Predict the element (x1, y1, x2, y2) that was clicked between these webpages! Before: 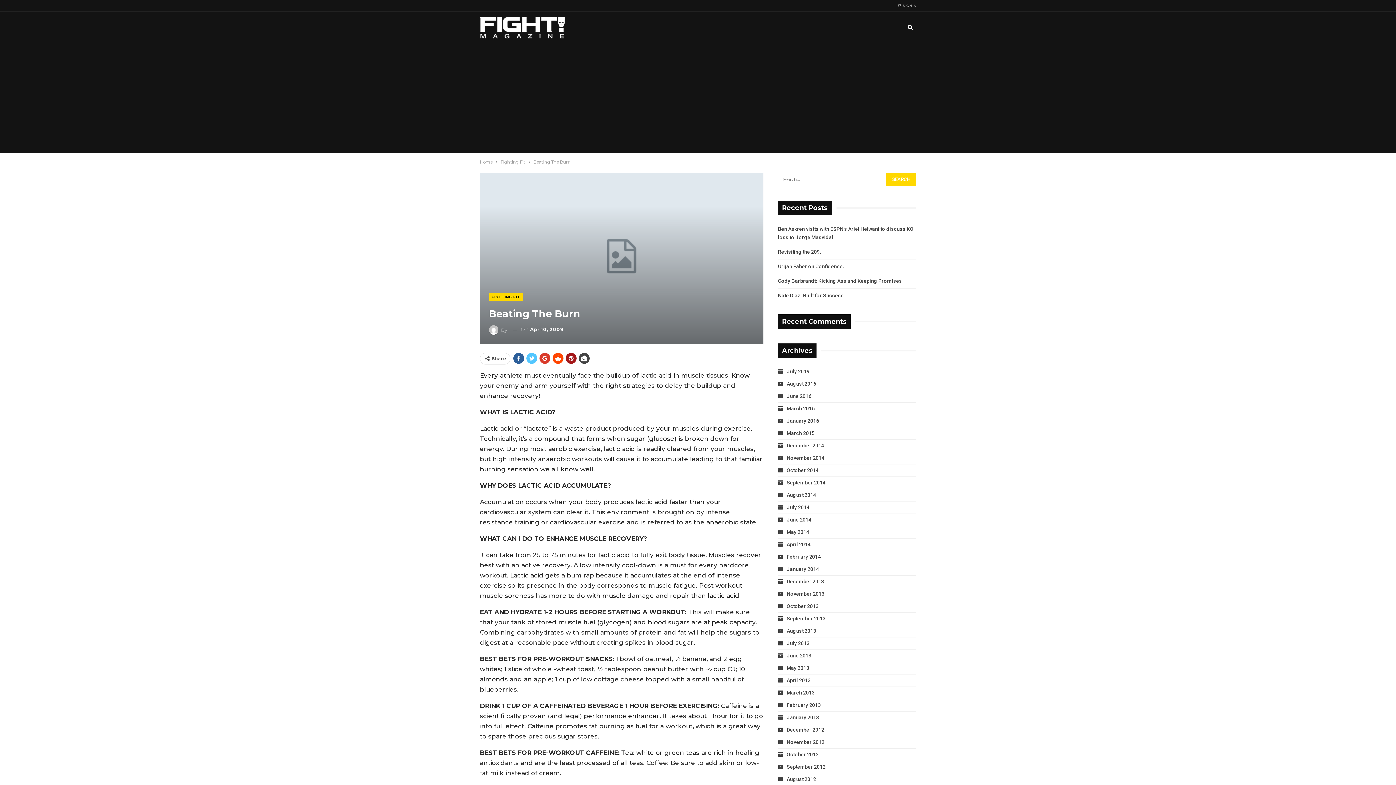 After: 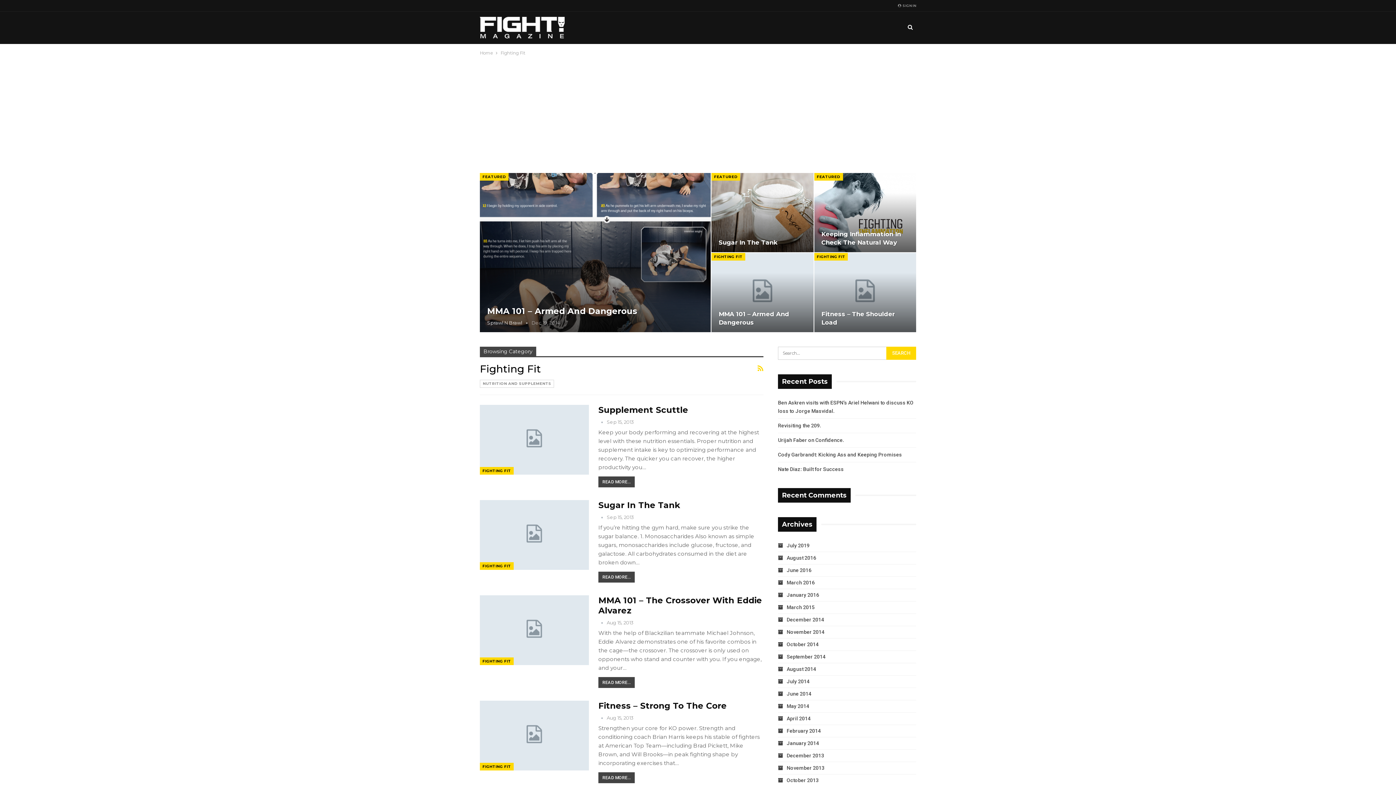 Action: label: FIGHTING FIT bbox: (489, 293, 522, 301)